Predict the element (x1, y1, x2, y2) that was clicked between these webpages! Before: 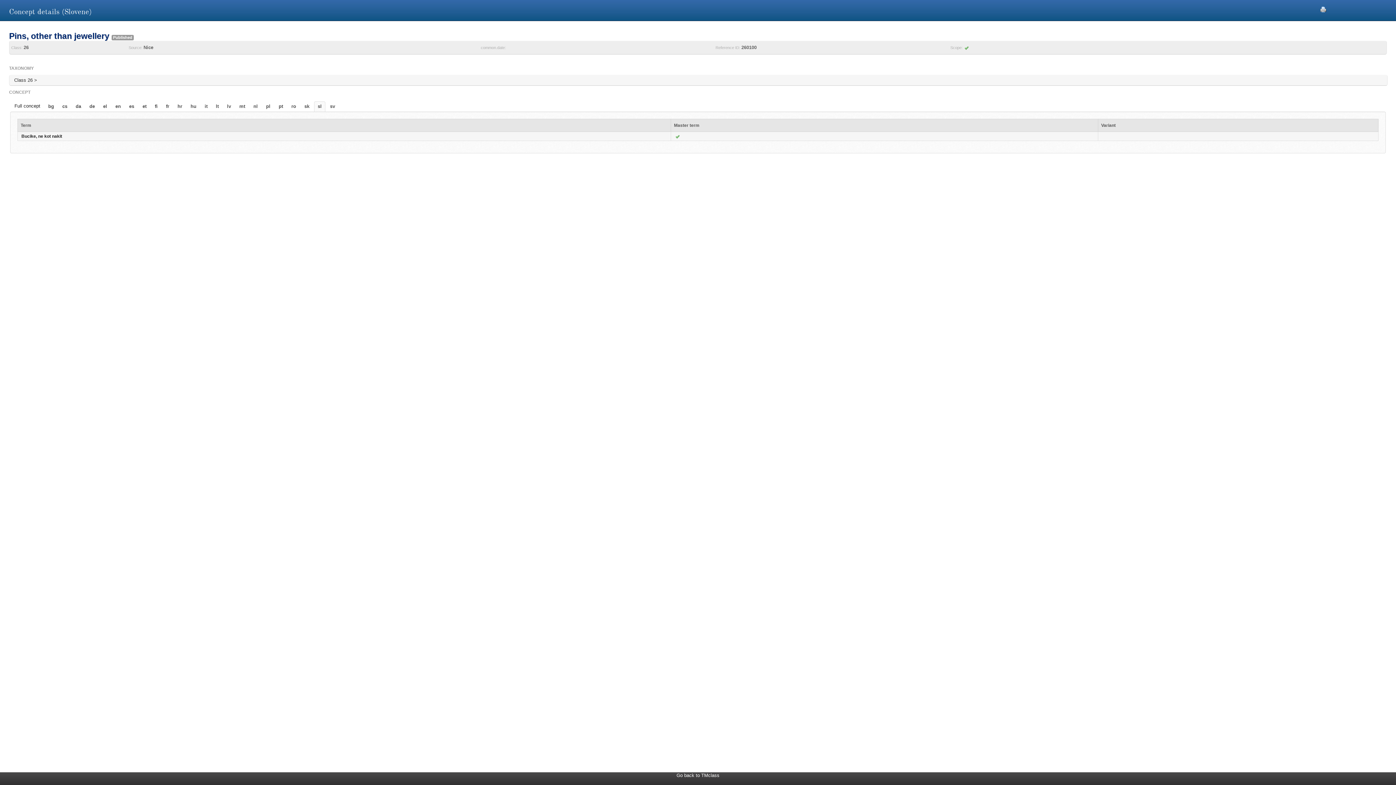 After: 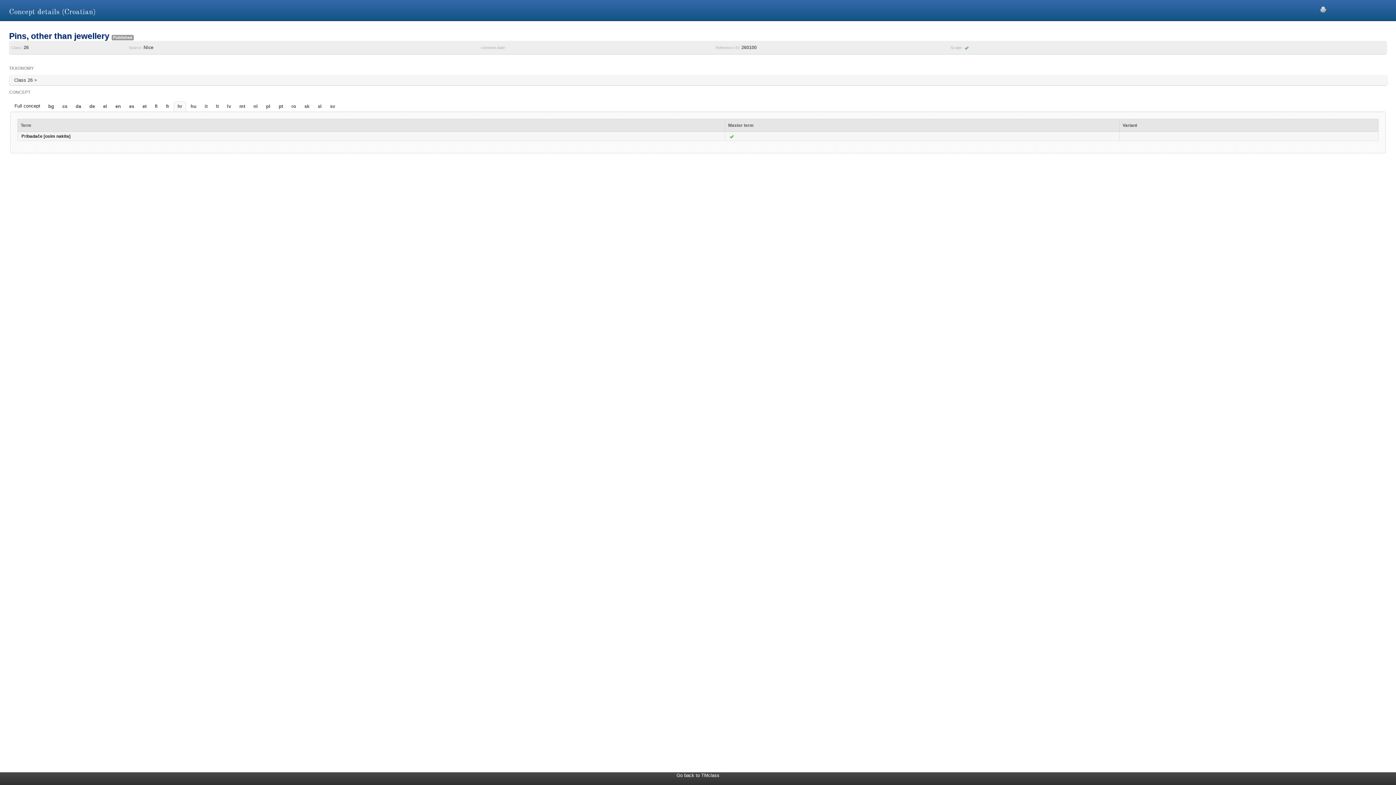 Action: bbox: (174, 101, 185, 111) label: hr